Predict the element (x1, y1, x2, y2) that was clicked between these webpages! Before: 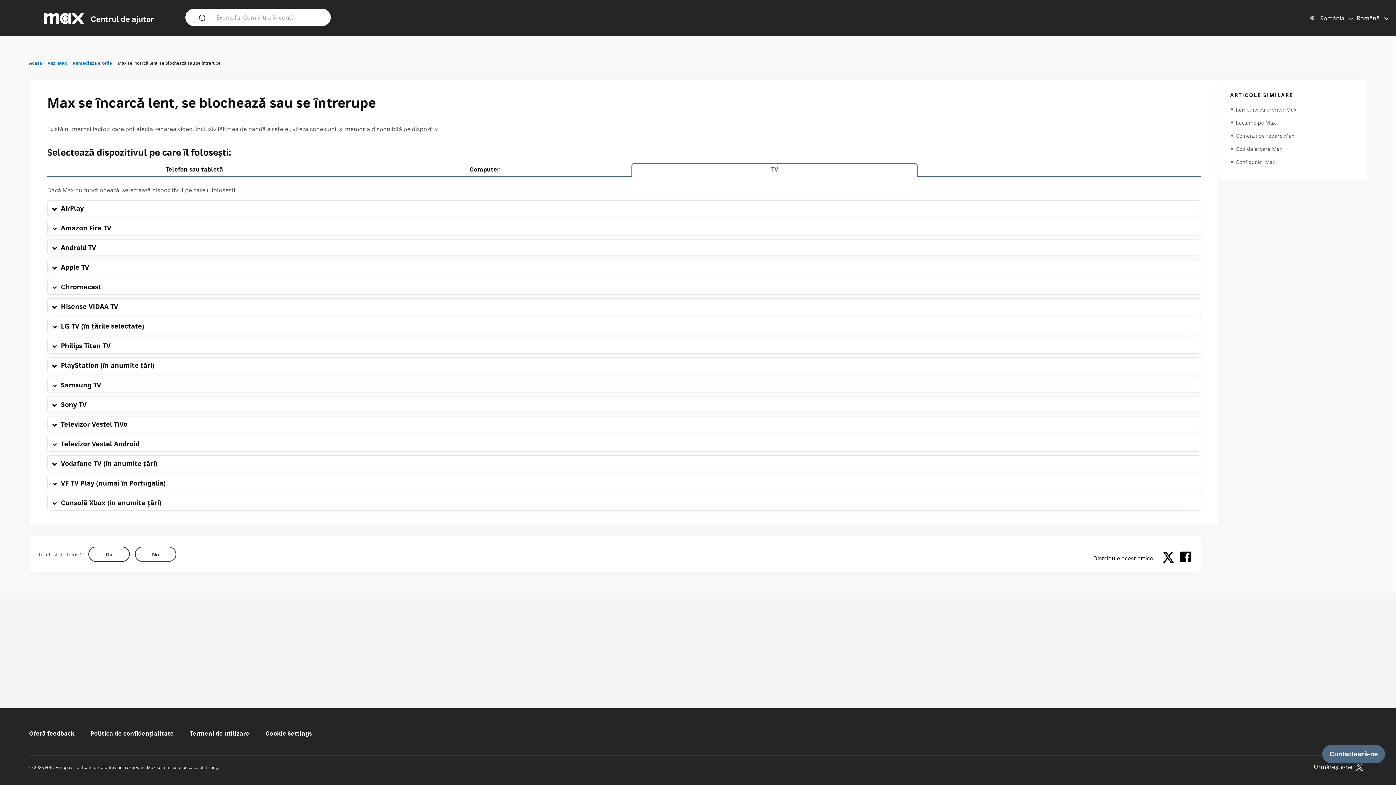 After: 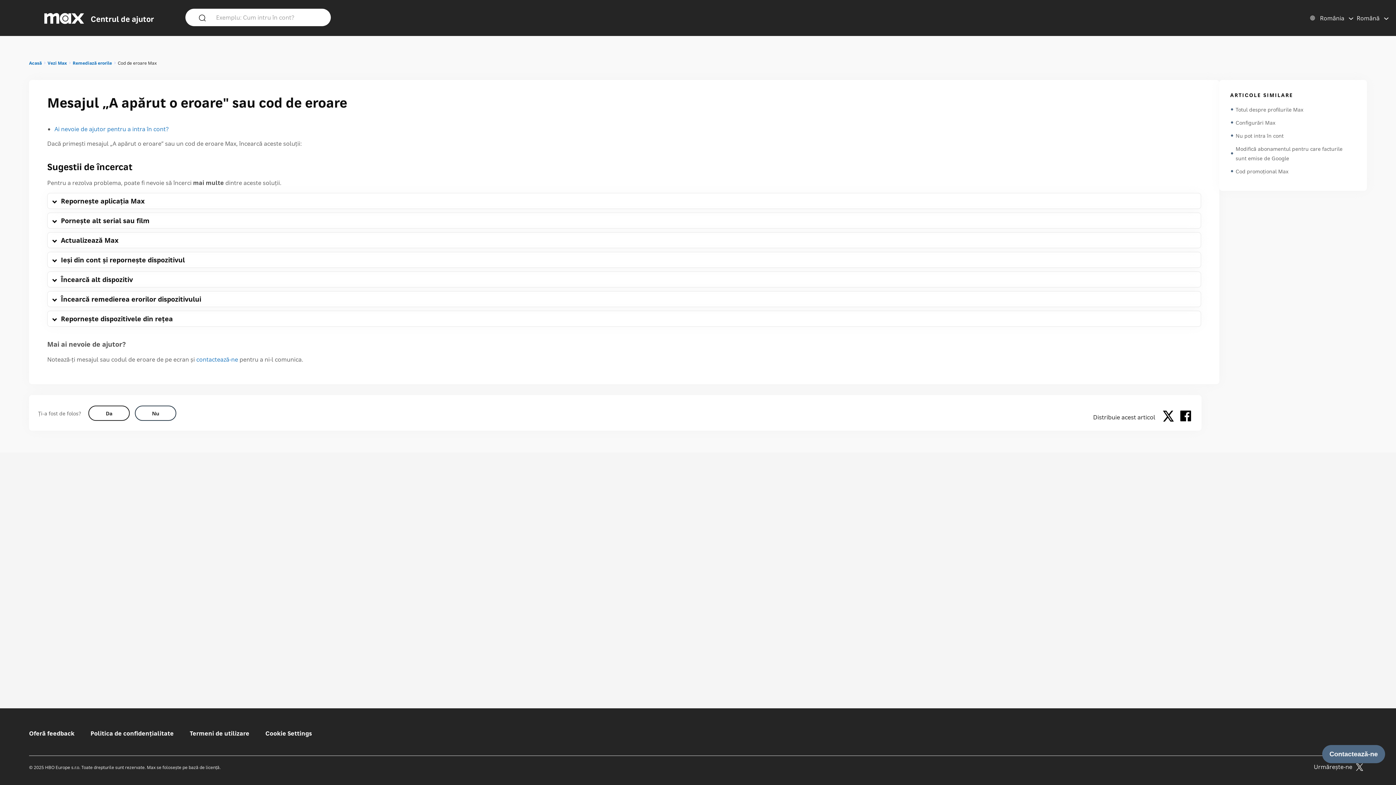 Action: bbox: (1236, 144, 1282, 153) label: Cod de eroare Max